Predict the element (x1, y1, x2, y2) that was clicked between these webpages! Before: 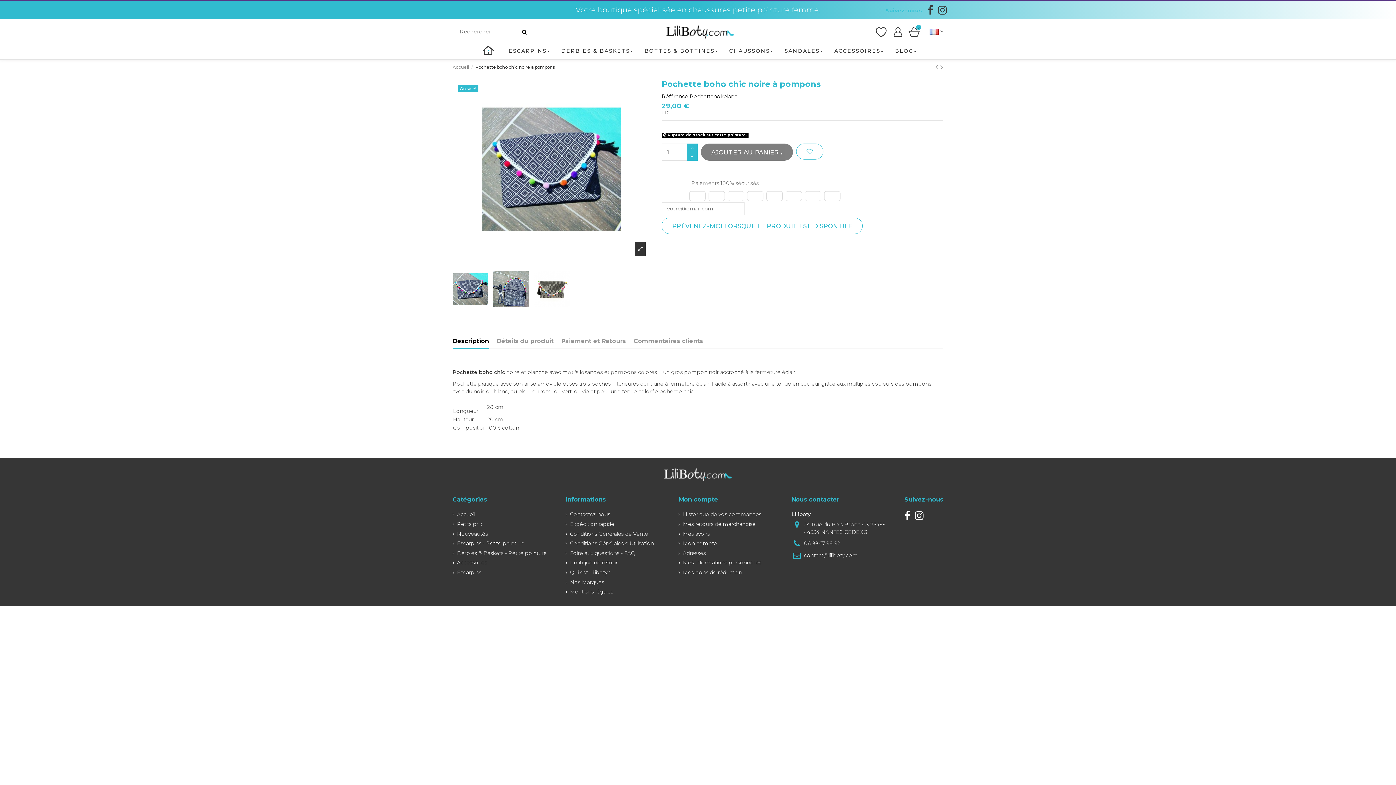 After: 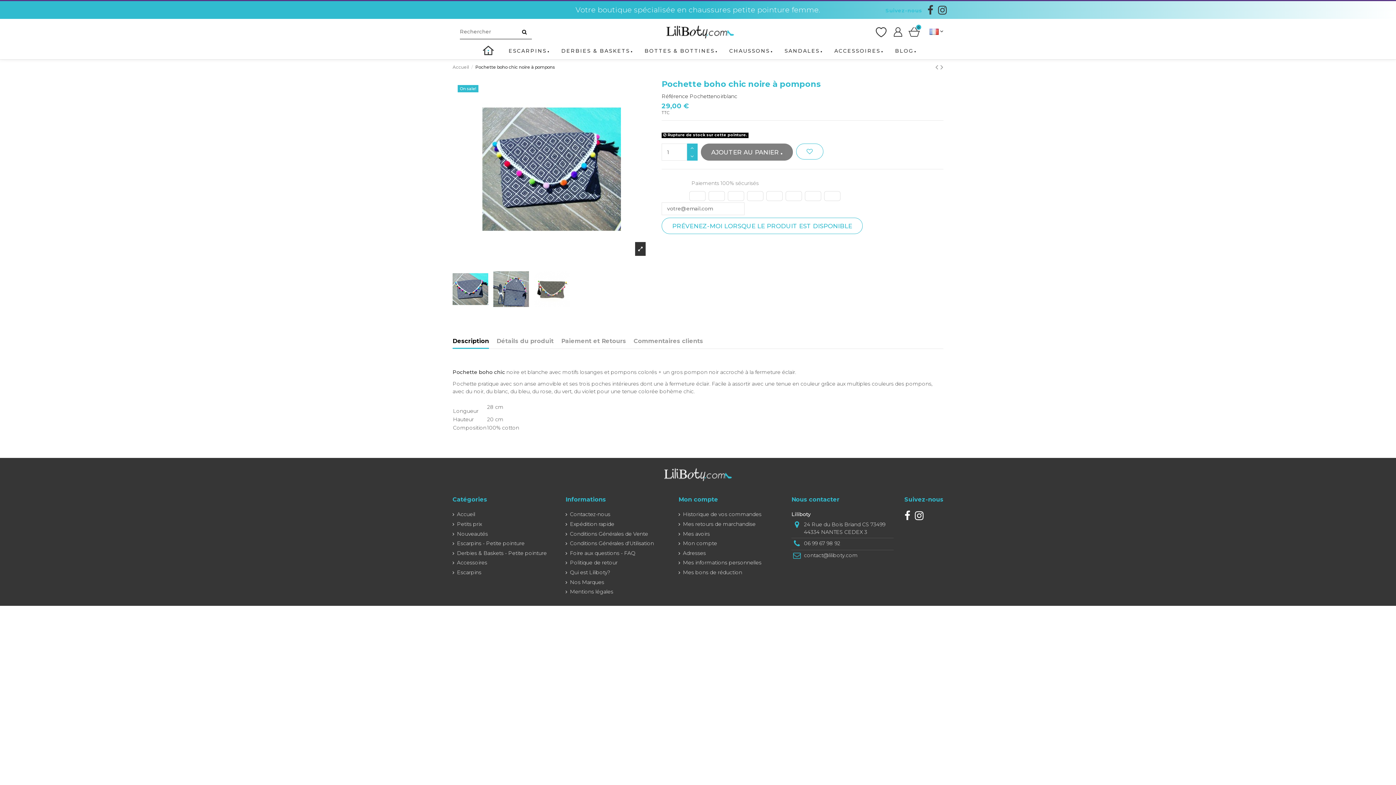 Action: bbox: (936, 8, 949, 15)